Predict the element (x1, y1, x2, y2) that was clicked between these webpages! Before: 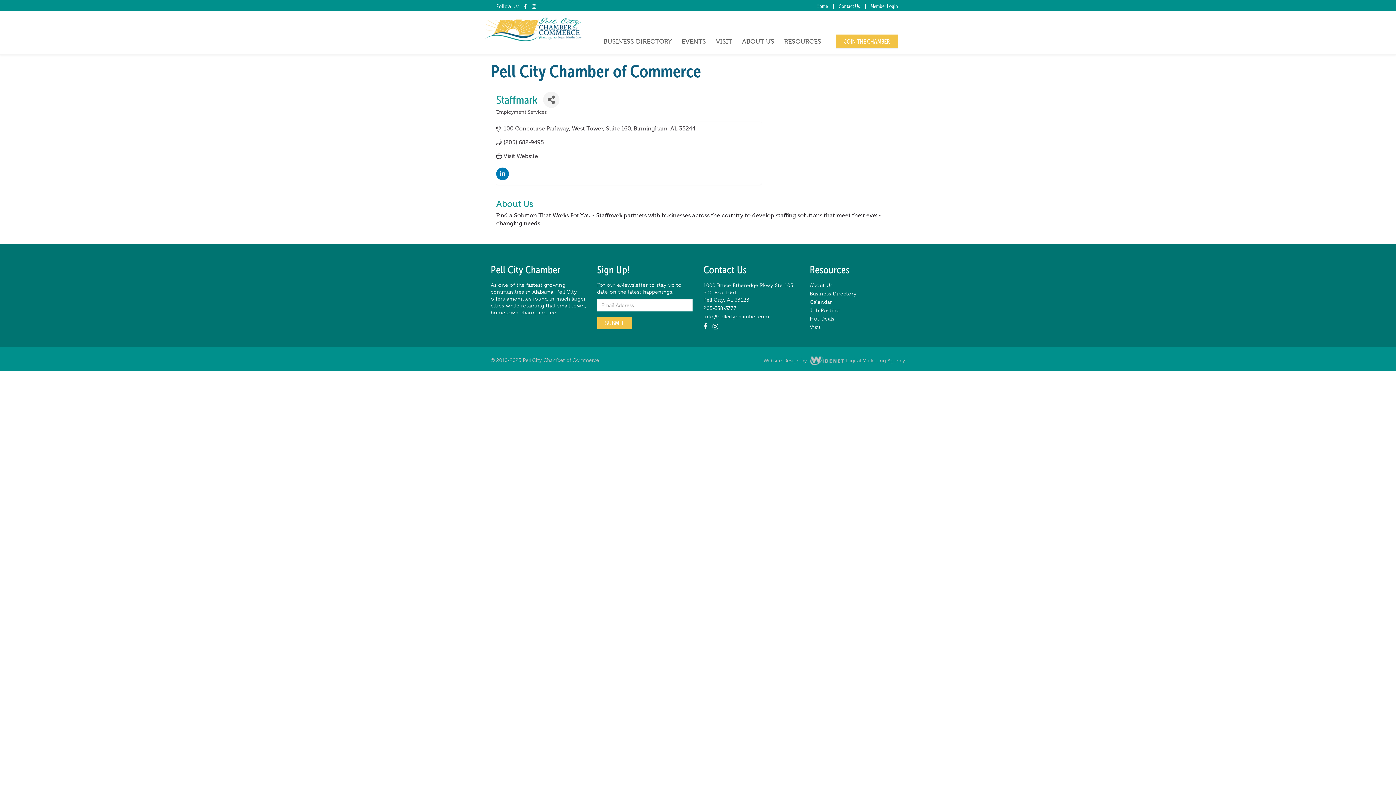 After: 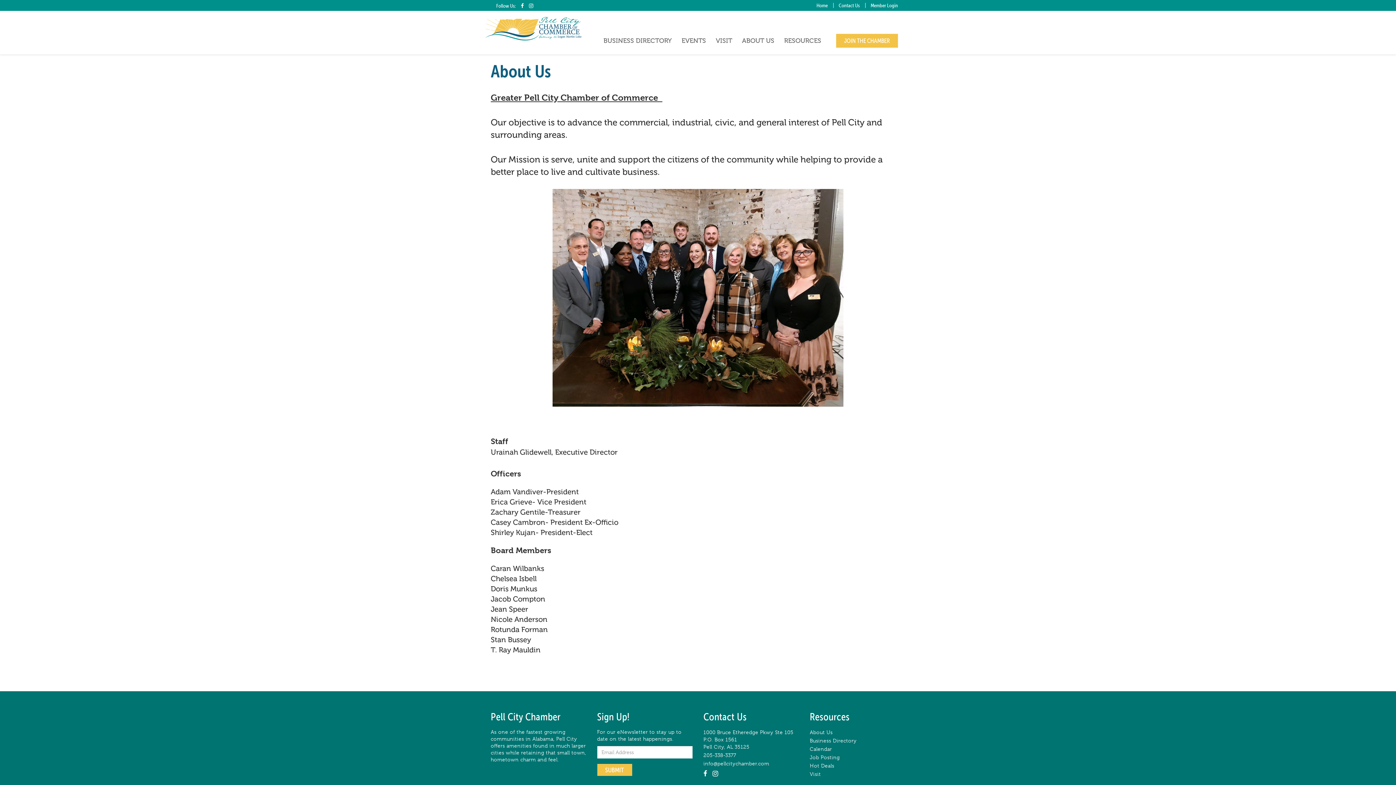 Action: label: About Us bbox: (810, 282, 832, 288)